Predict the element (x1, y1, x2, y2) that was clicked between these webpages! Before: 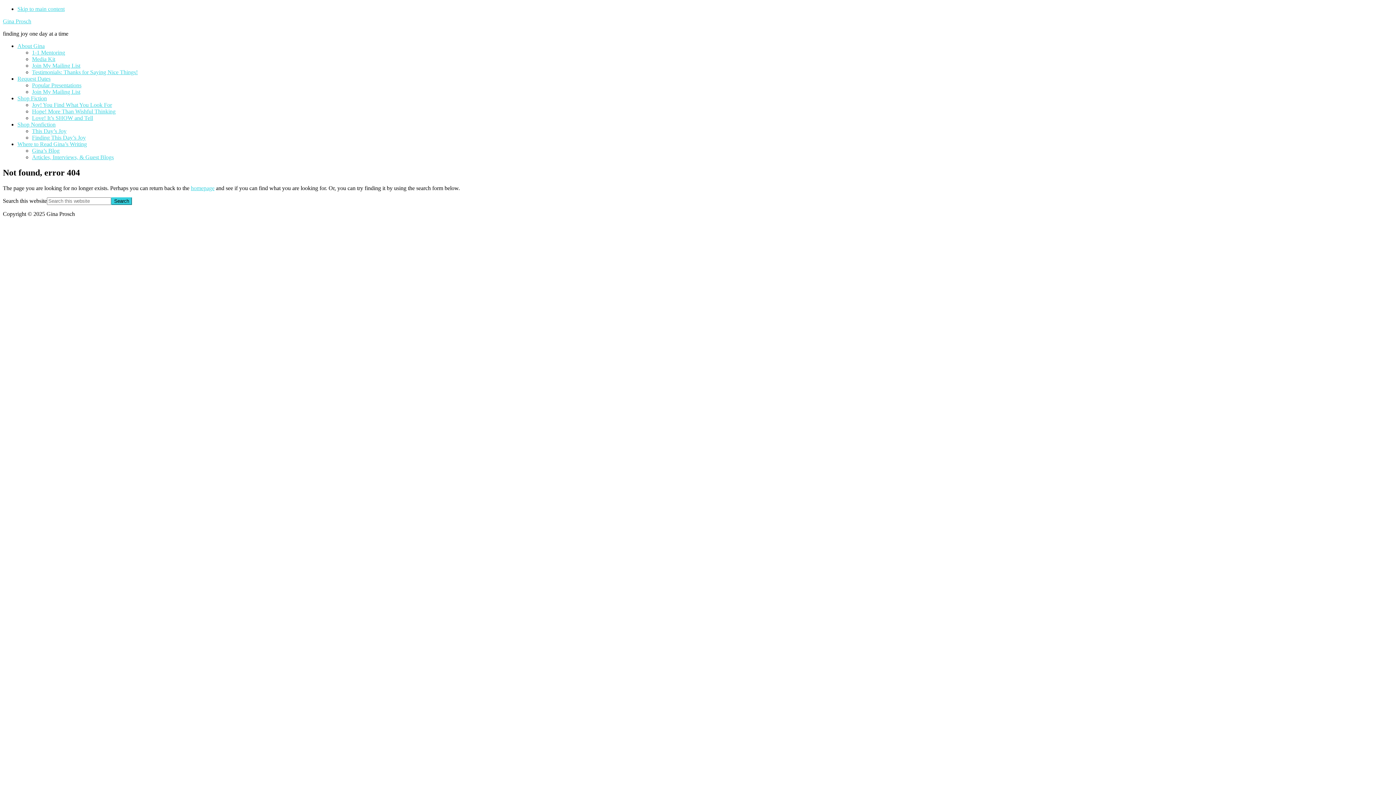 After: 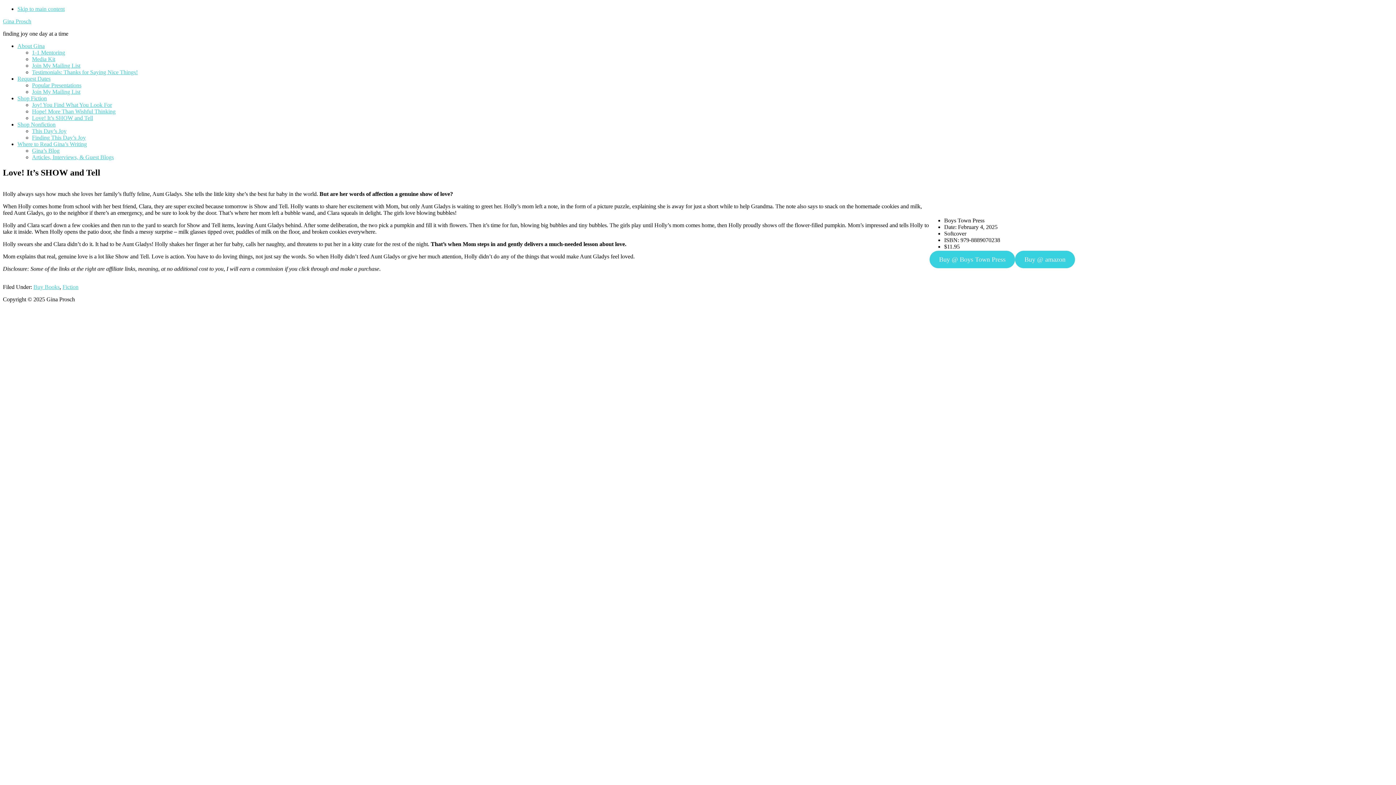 Action: bbox: (32, 114, 93, 121) label: Love! It’s SHOW and Tell